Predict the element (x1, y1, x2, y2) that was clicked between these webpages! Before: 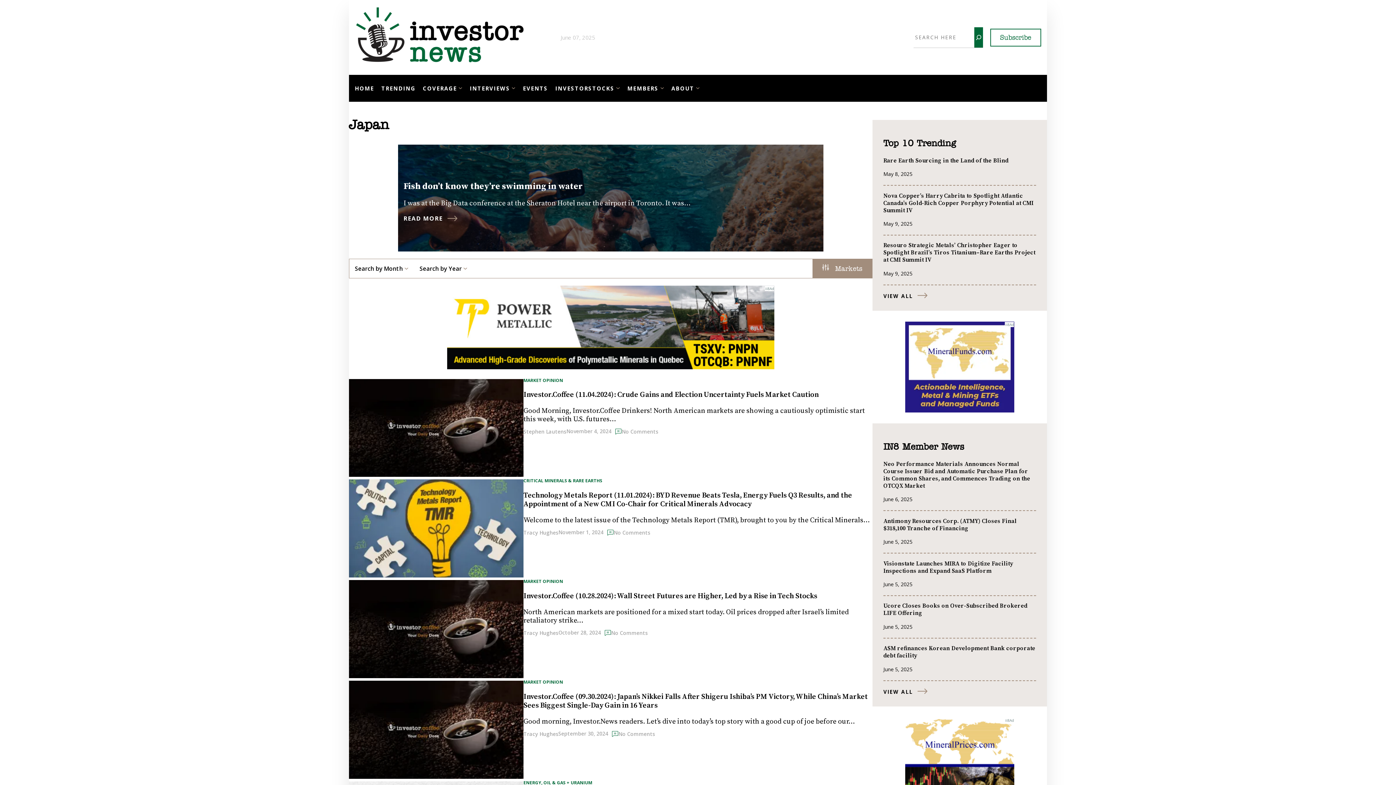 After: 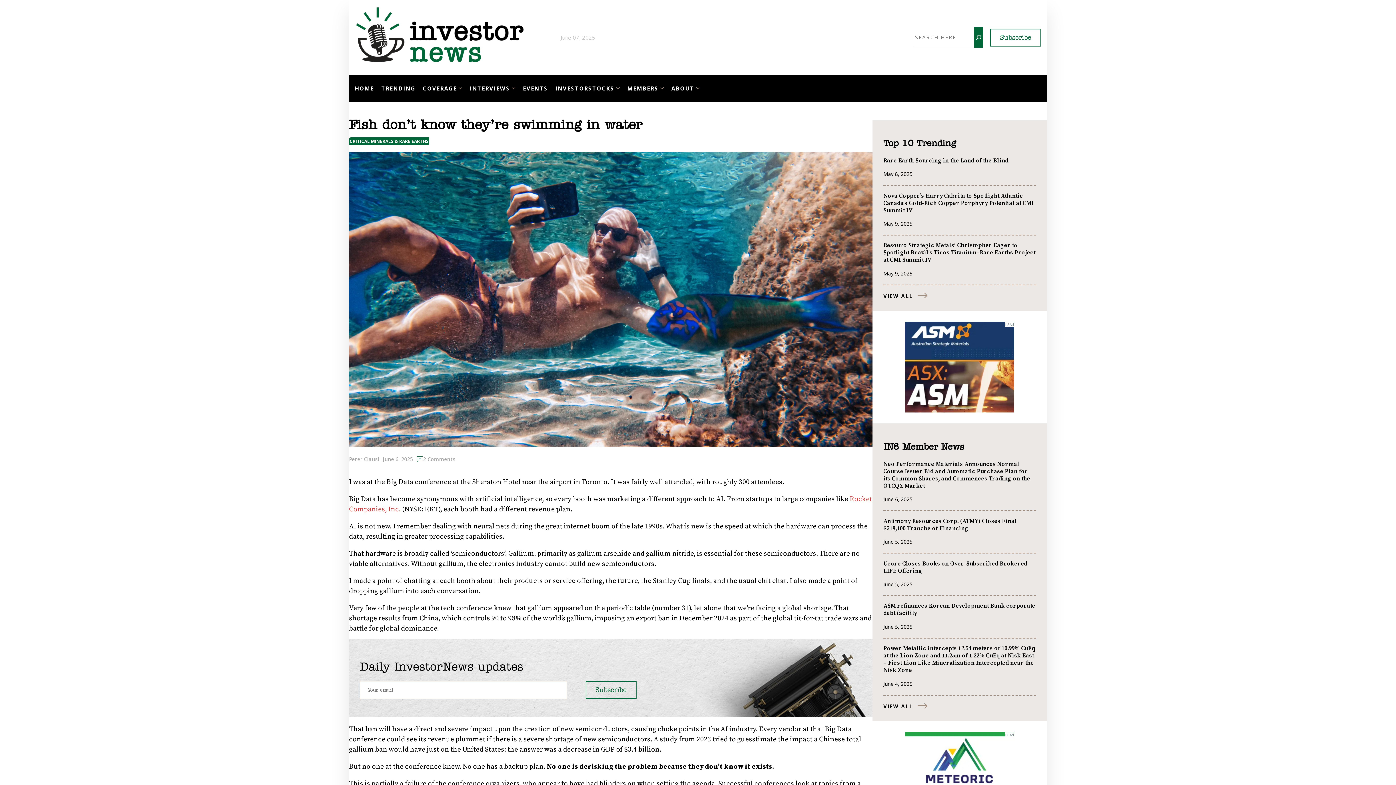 Action: label: Fish don’t know they’re swimming in water bbox: (403, 180, 582, 191)